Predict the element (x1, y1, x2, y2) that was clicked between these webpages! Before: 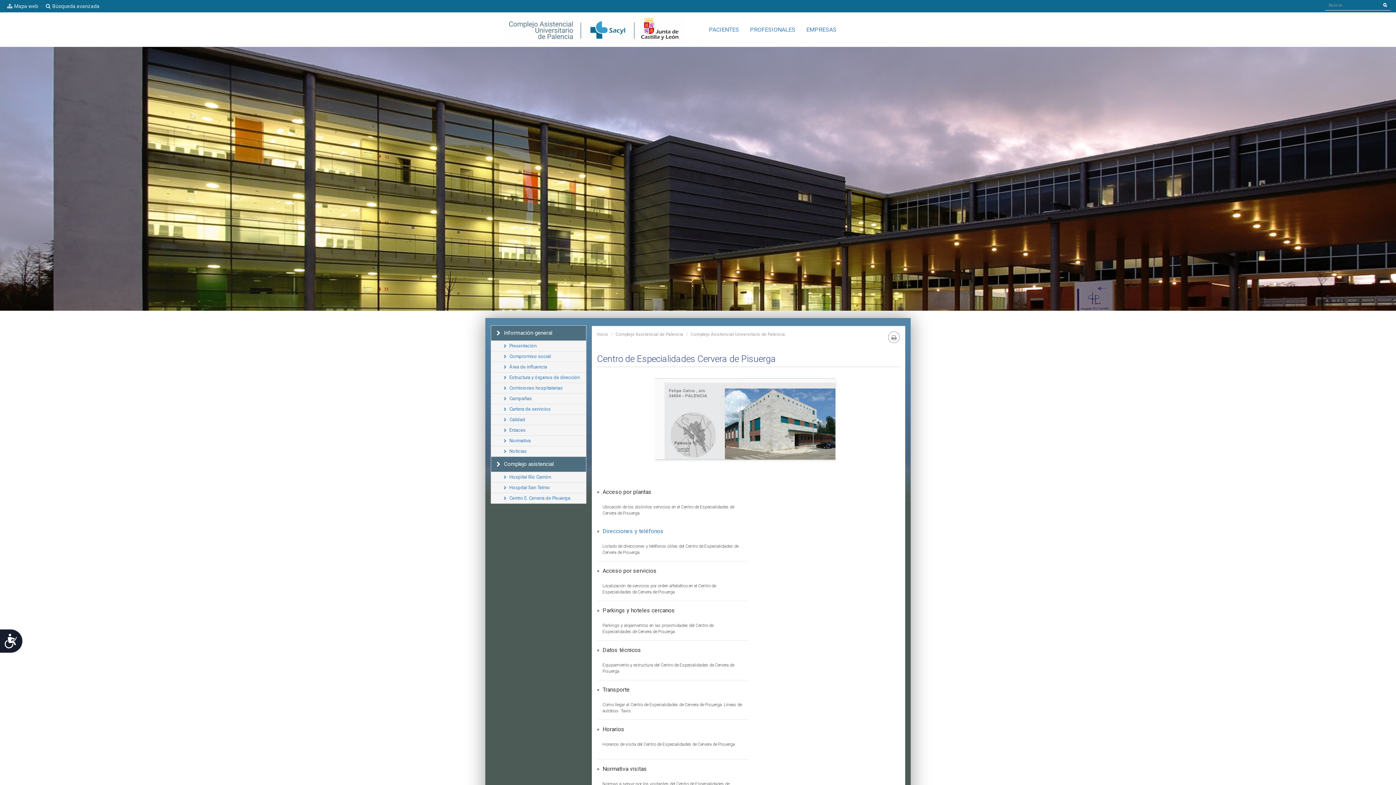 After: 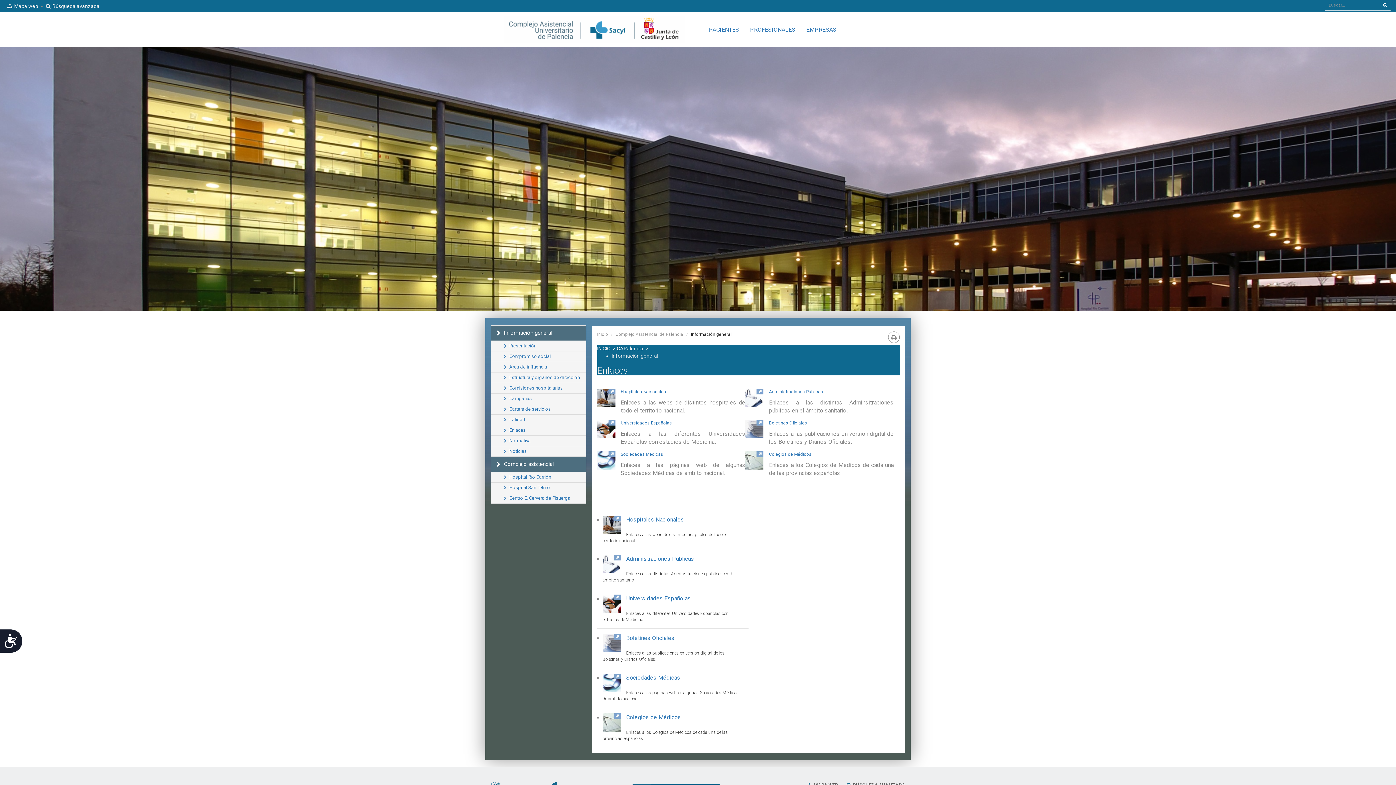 Action: bbox: (491, 425, 586, 435) label: Enlaces